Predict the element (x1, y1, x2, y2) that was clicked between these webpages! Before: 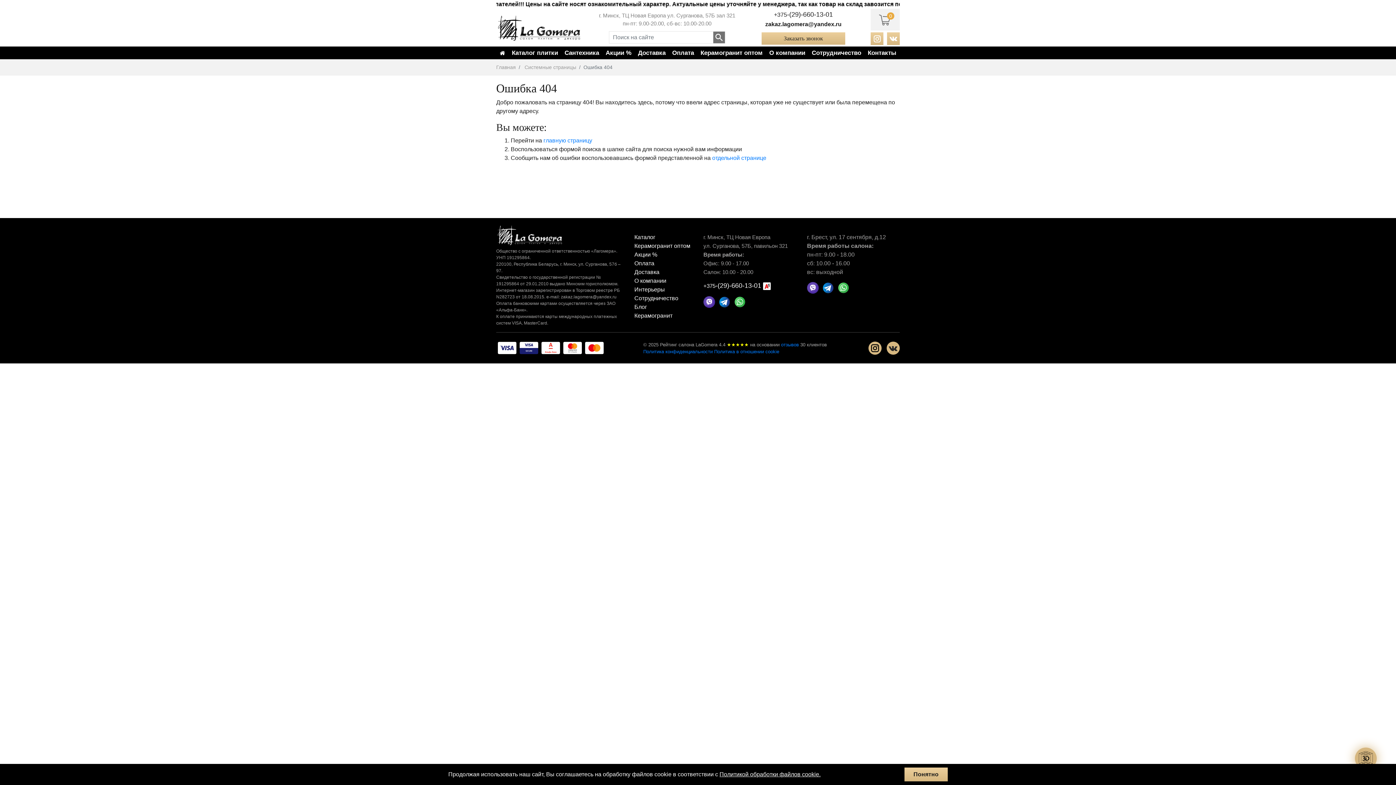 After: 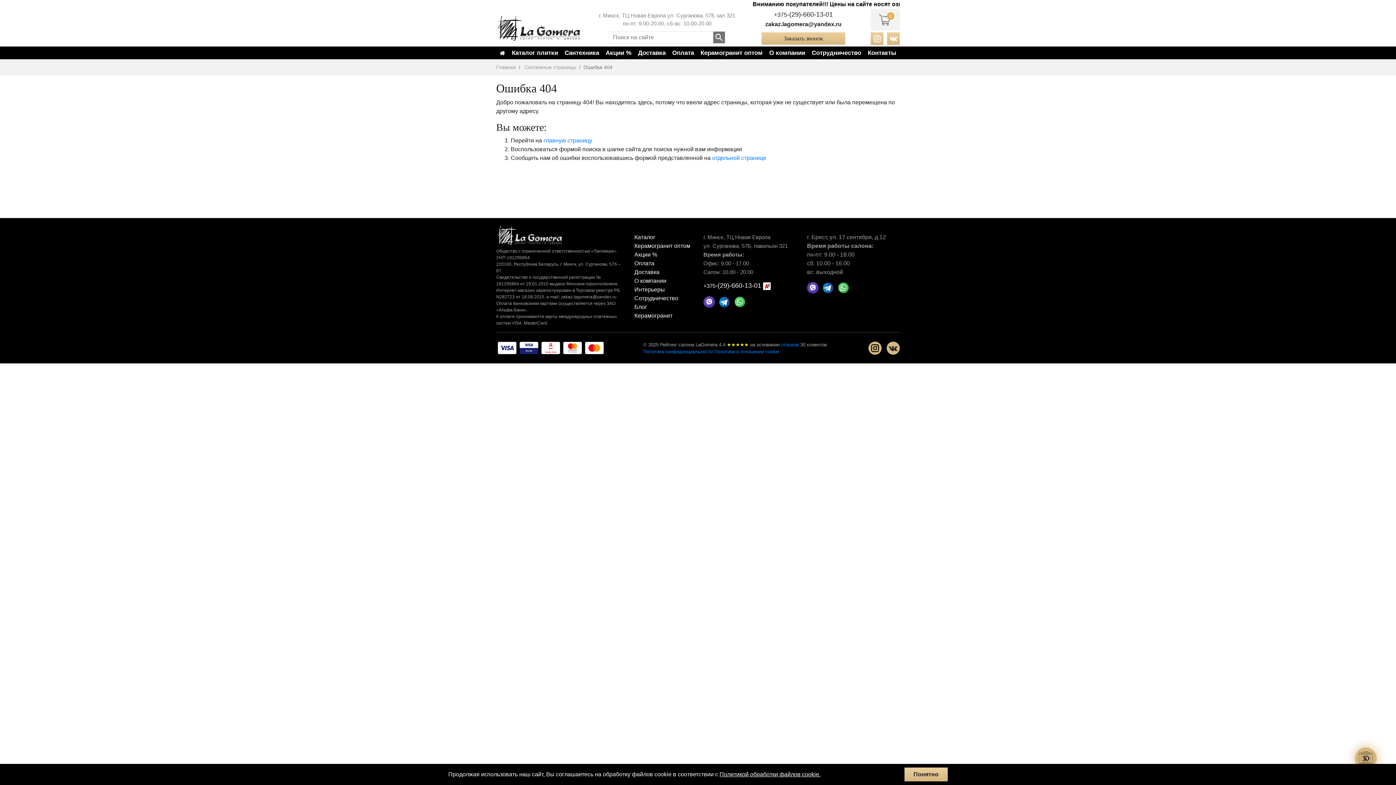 Action: bbox: (883, 344, 900, 350)